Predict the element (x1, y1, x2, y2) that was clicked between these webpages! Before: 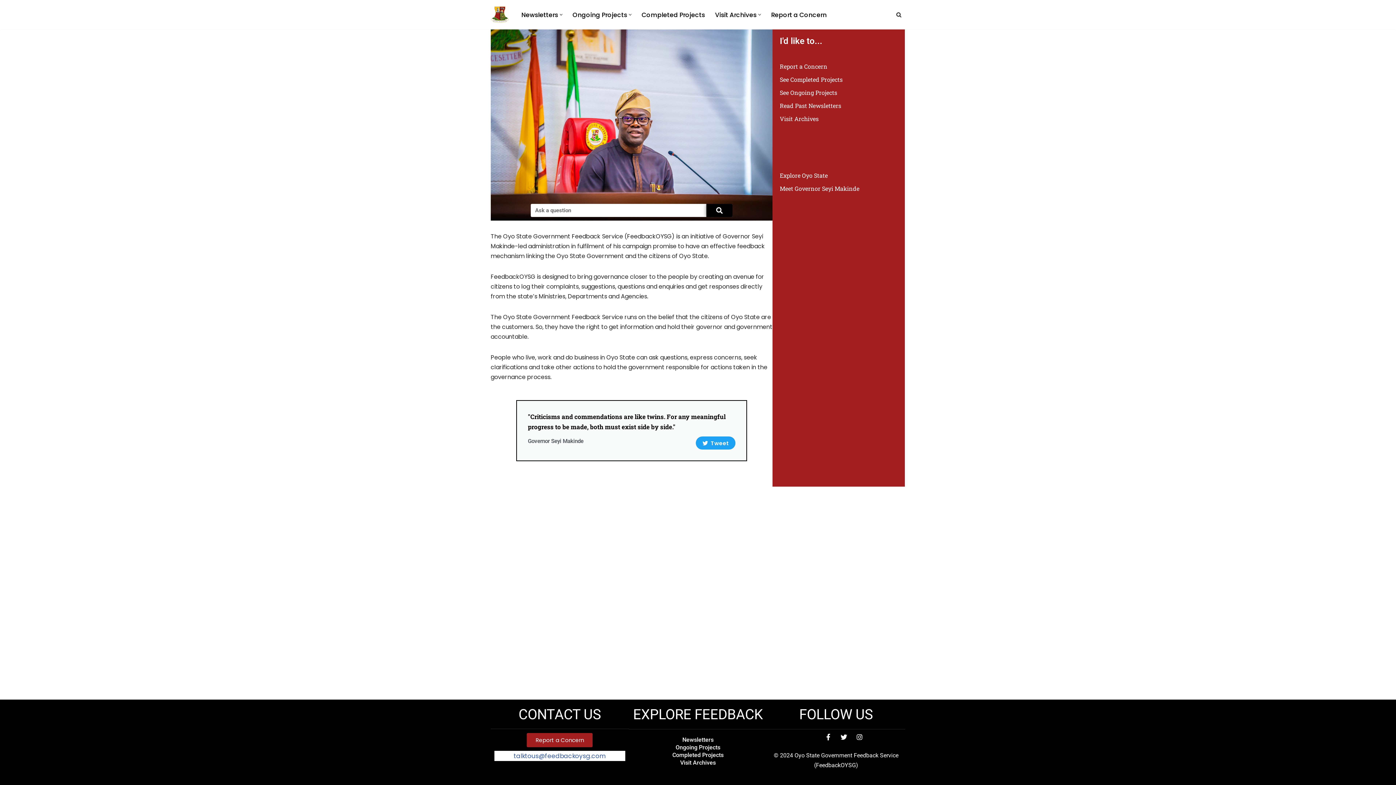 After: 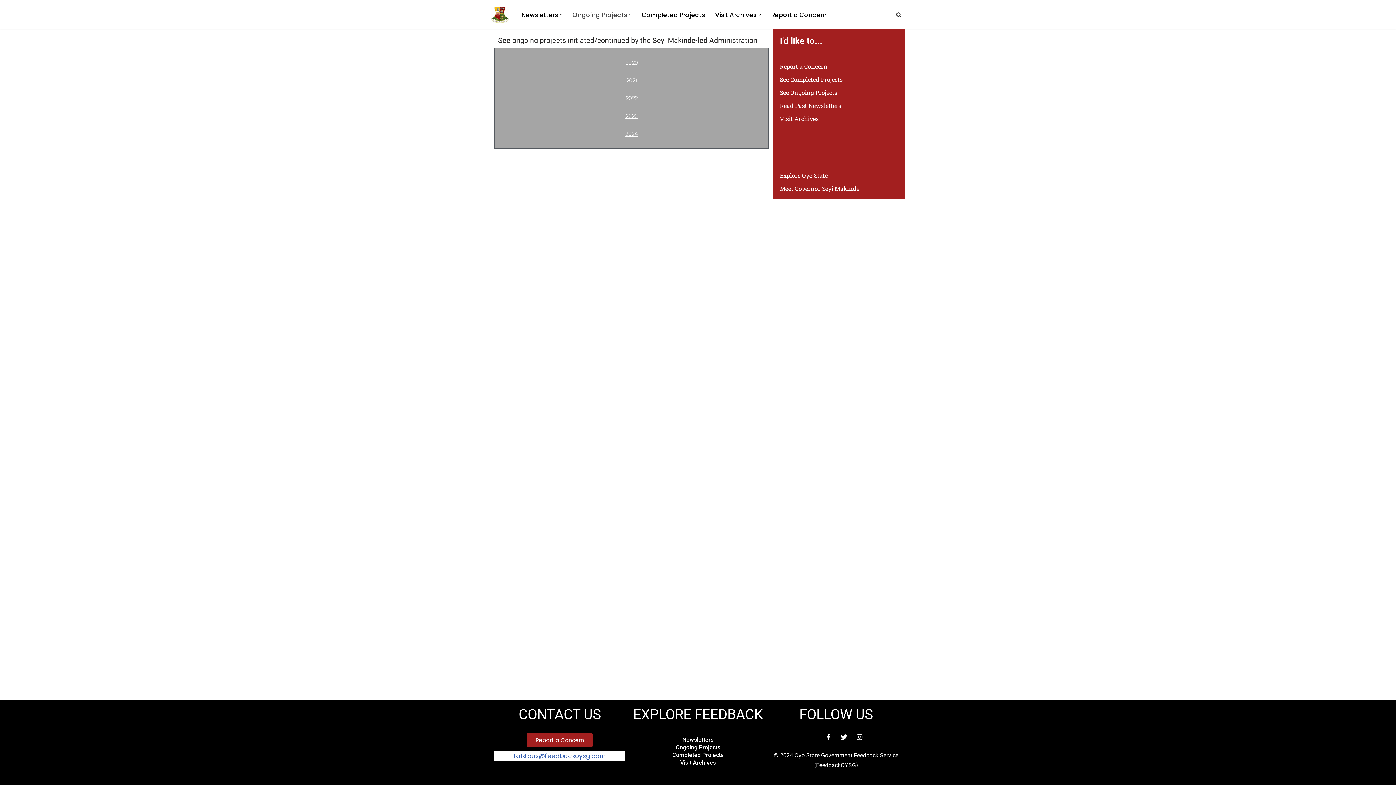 Action: bbox: (779, 88, 837, 96) label: See Ongoing Projects